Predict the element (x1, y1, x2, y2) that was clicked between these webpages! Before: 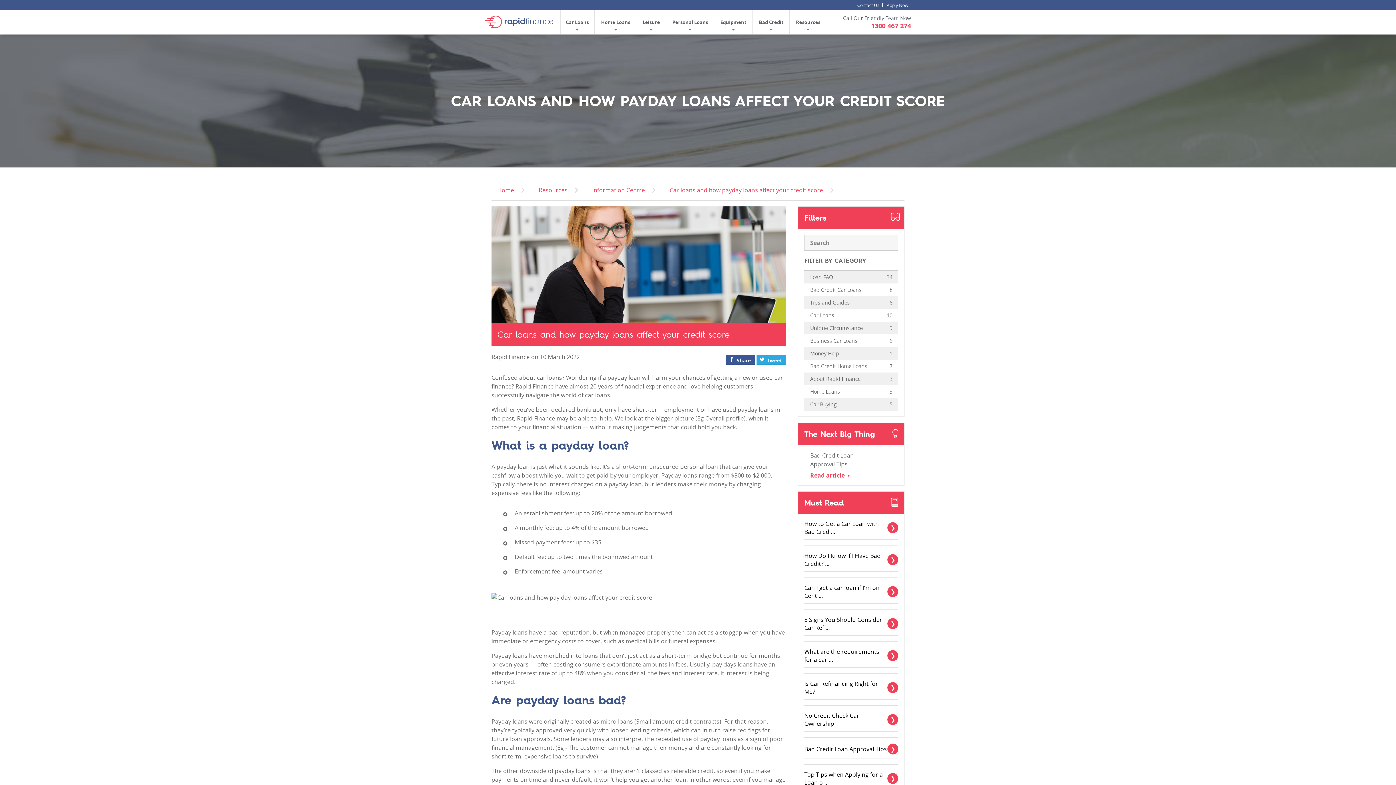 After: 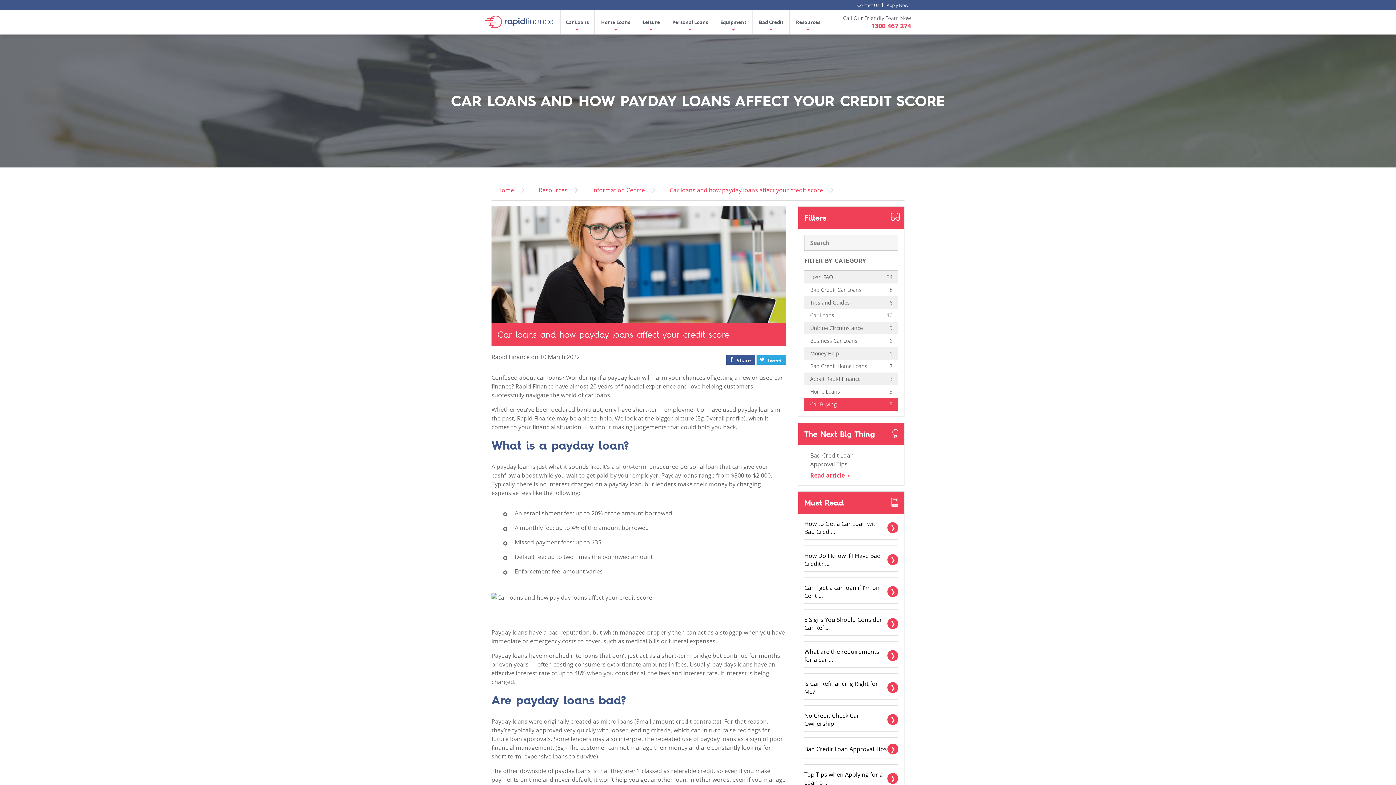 Action: label: Car Buying
5 bbox: (804, 398, 898, 410)